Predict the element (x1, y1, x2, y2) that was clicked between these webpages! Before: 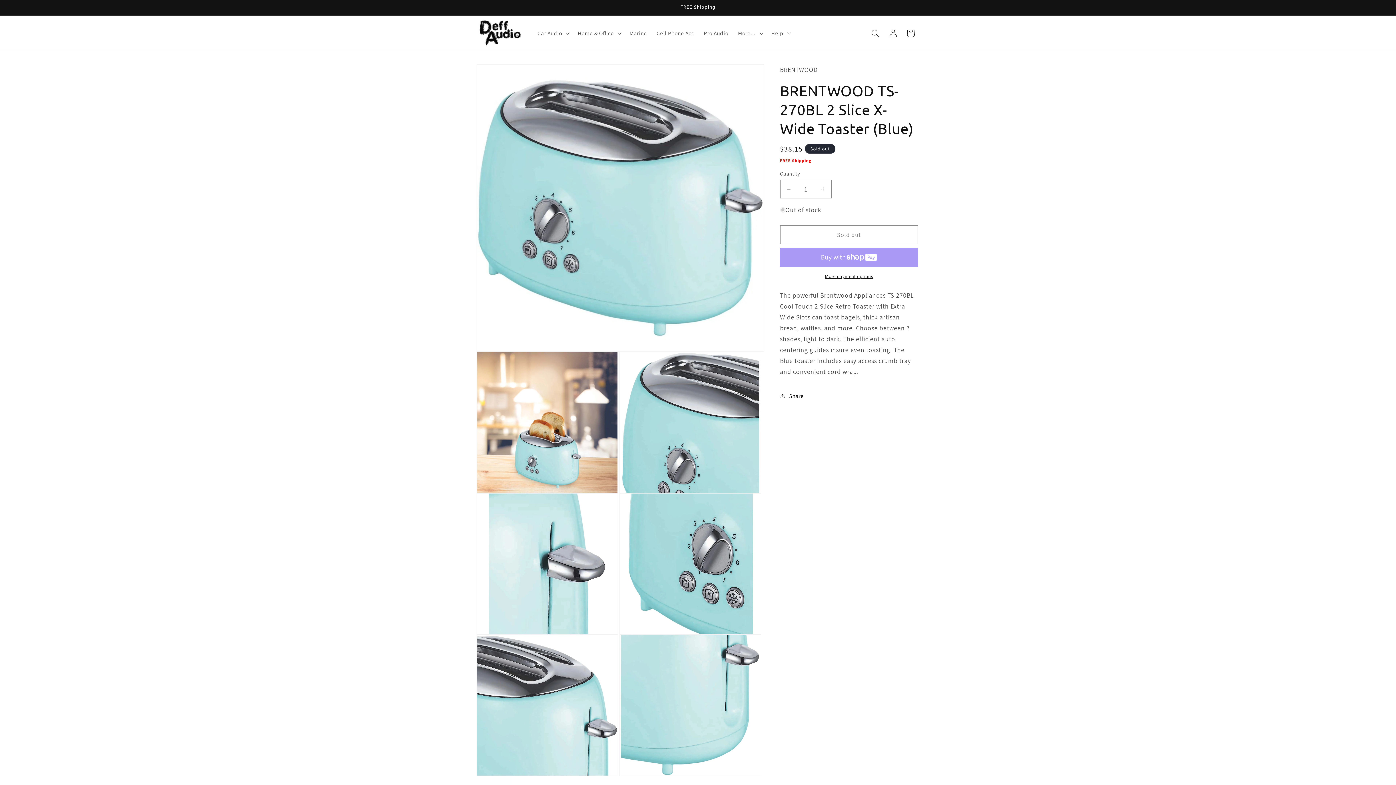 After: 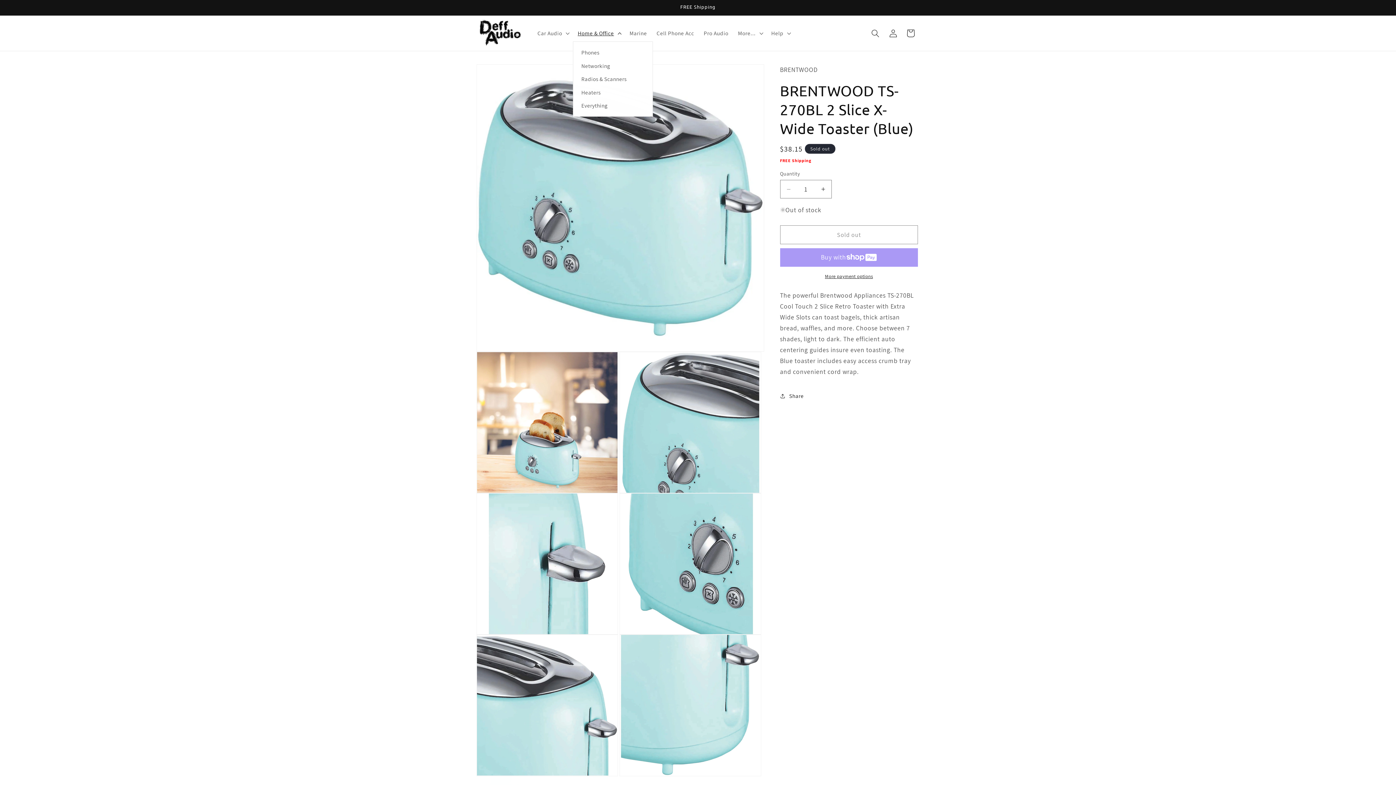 Action: bbox: (573, 25, 624, 41) label: Home & Office